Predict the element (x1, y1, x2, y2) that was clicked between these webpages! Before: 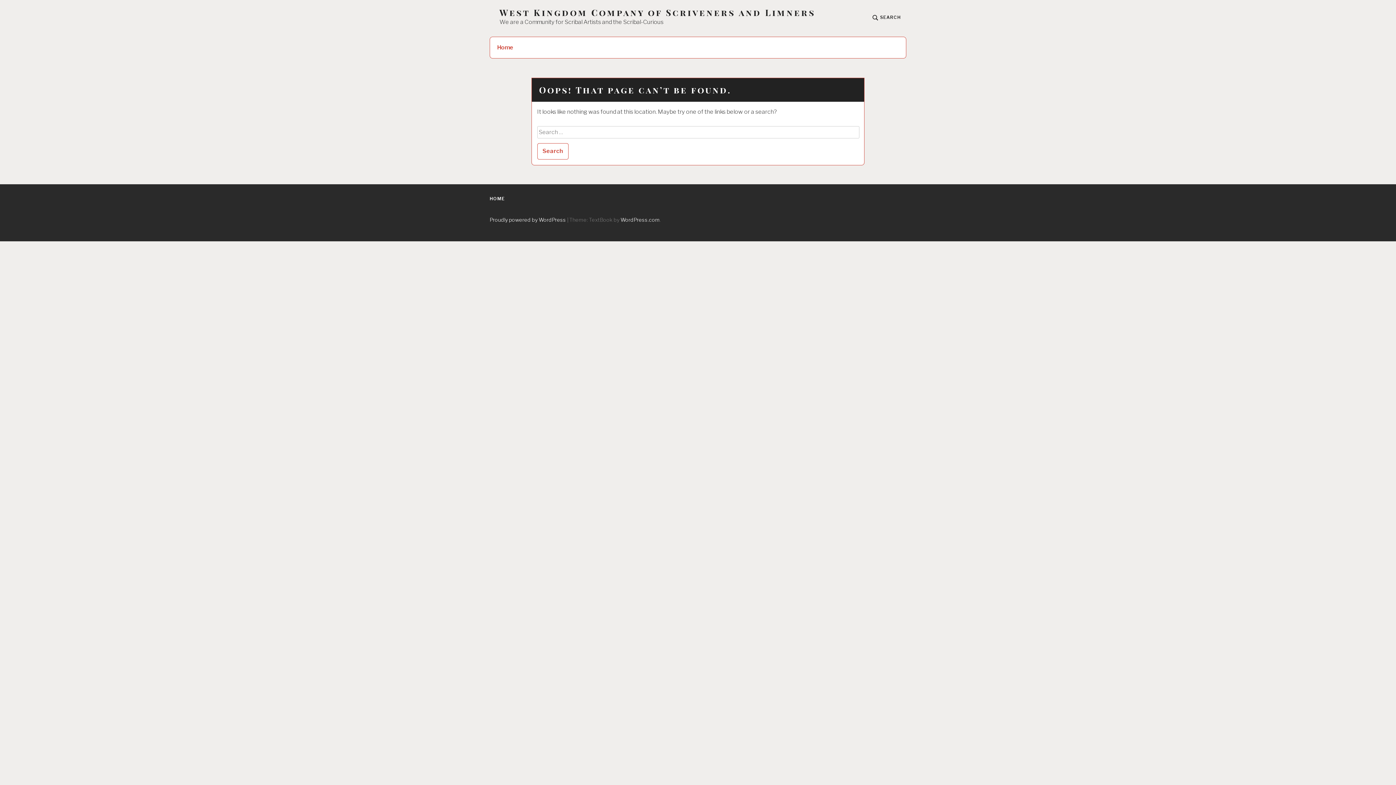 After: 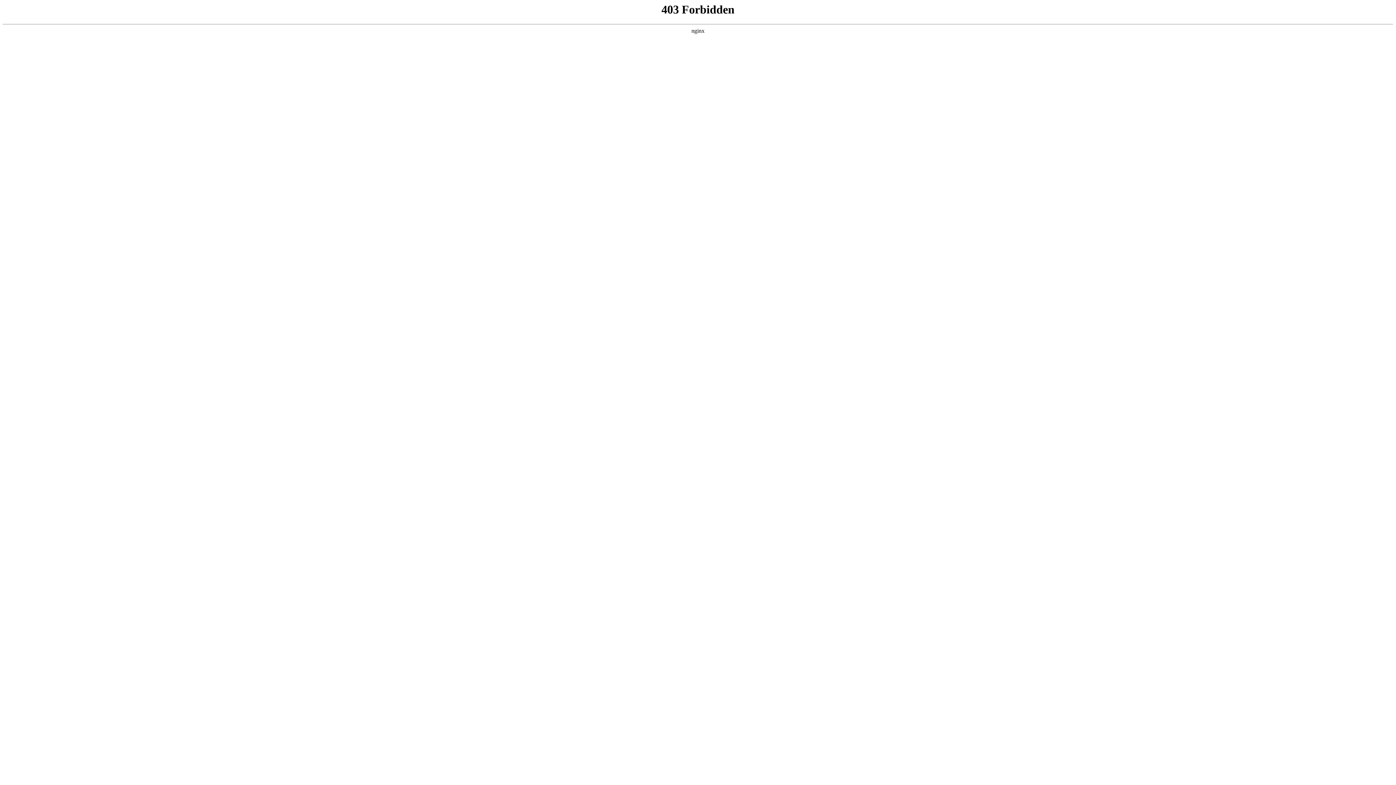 Action: bbox: (489, 216, 566, 222) label: Proudly powered by WordPress